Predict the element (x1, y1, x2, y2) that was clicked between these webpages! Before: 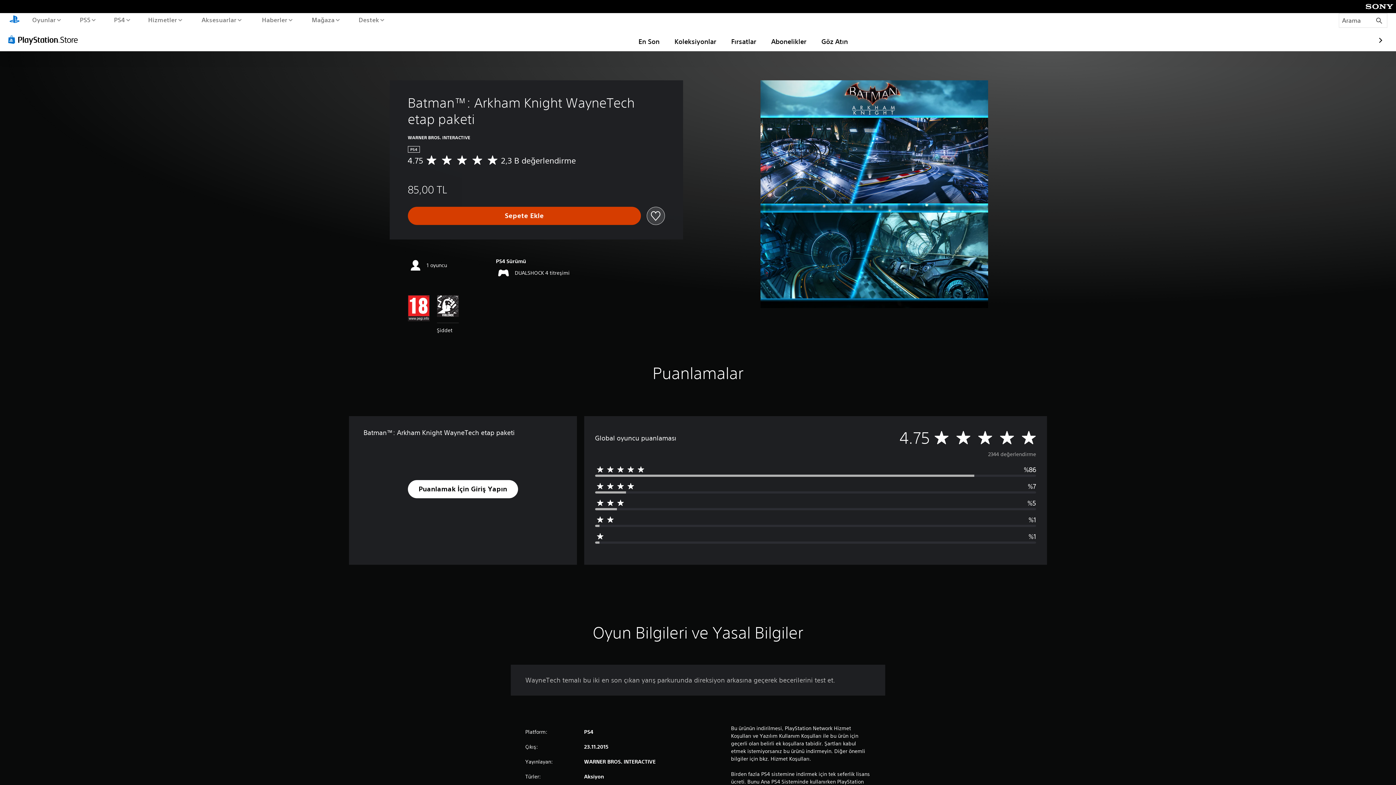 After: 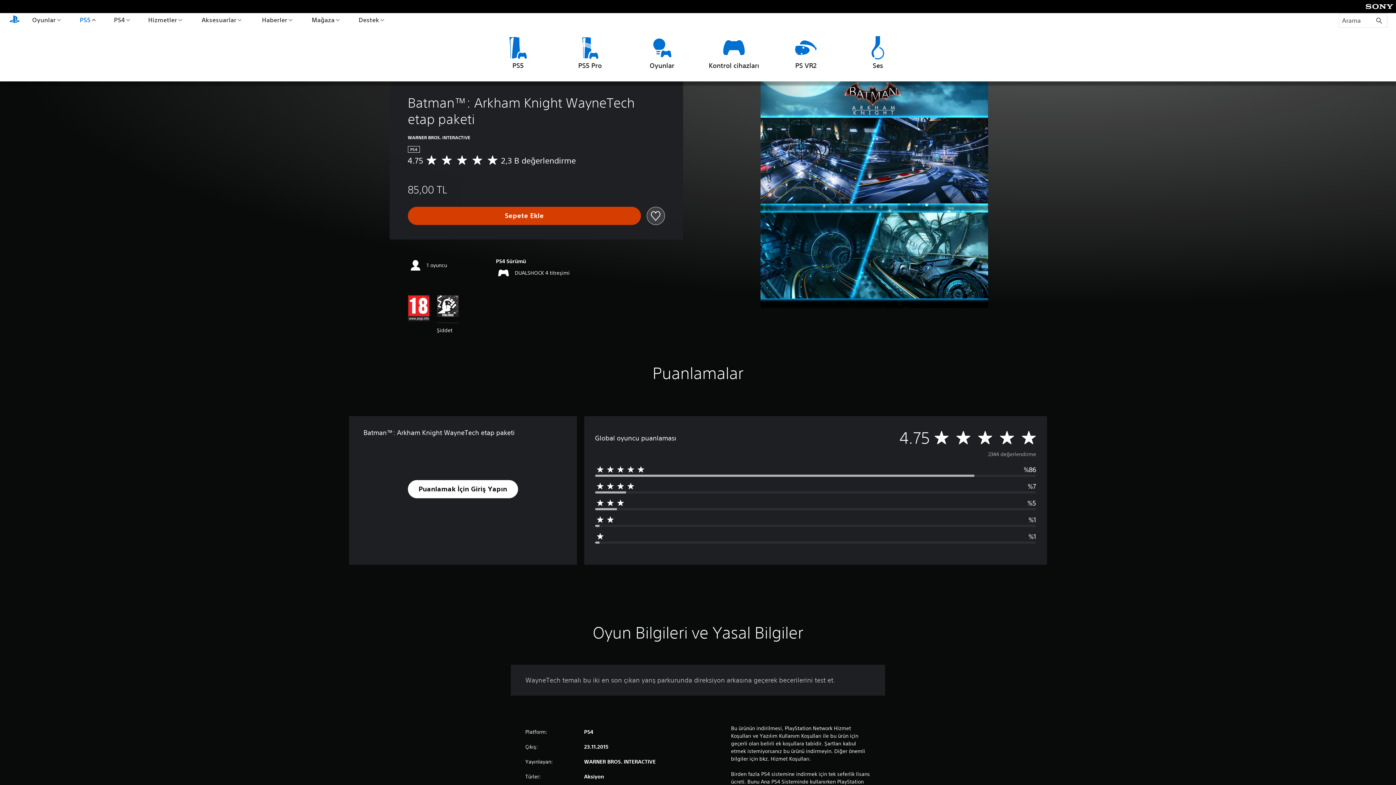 Action: label: PS5 bbox: (78, 13, 97, 26)